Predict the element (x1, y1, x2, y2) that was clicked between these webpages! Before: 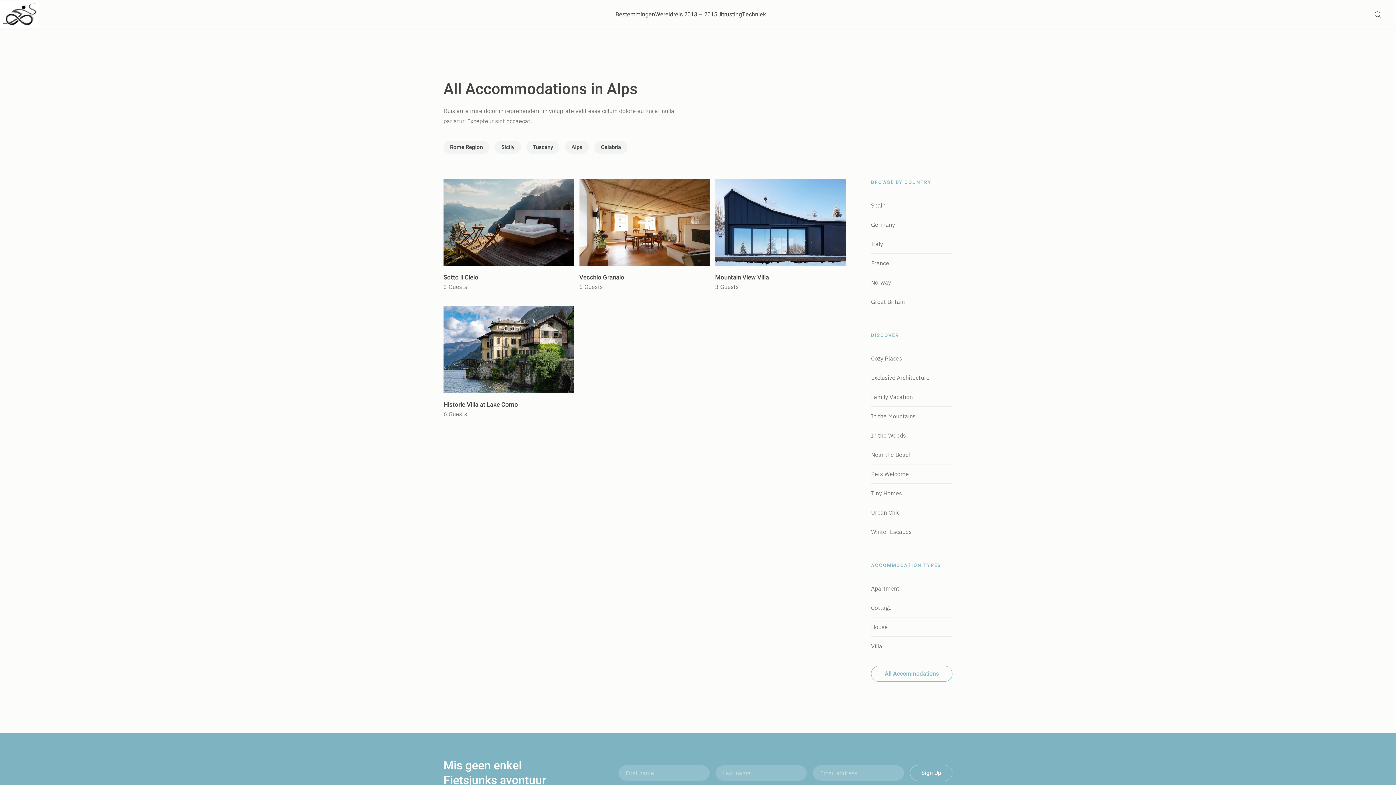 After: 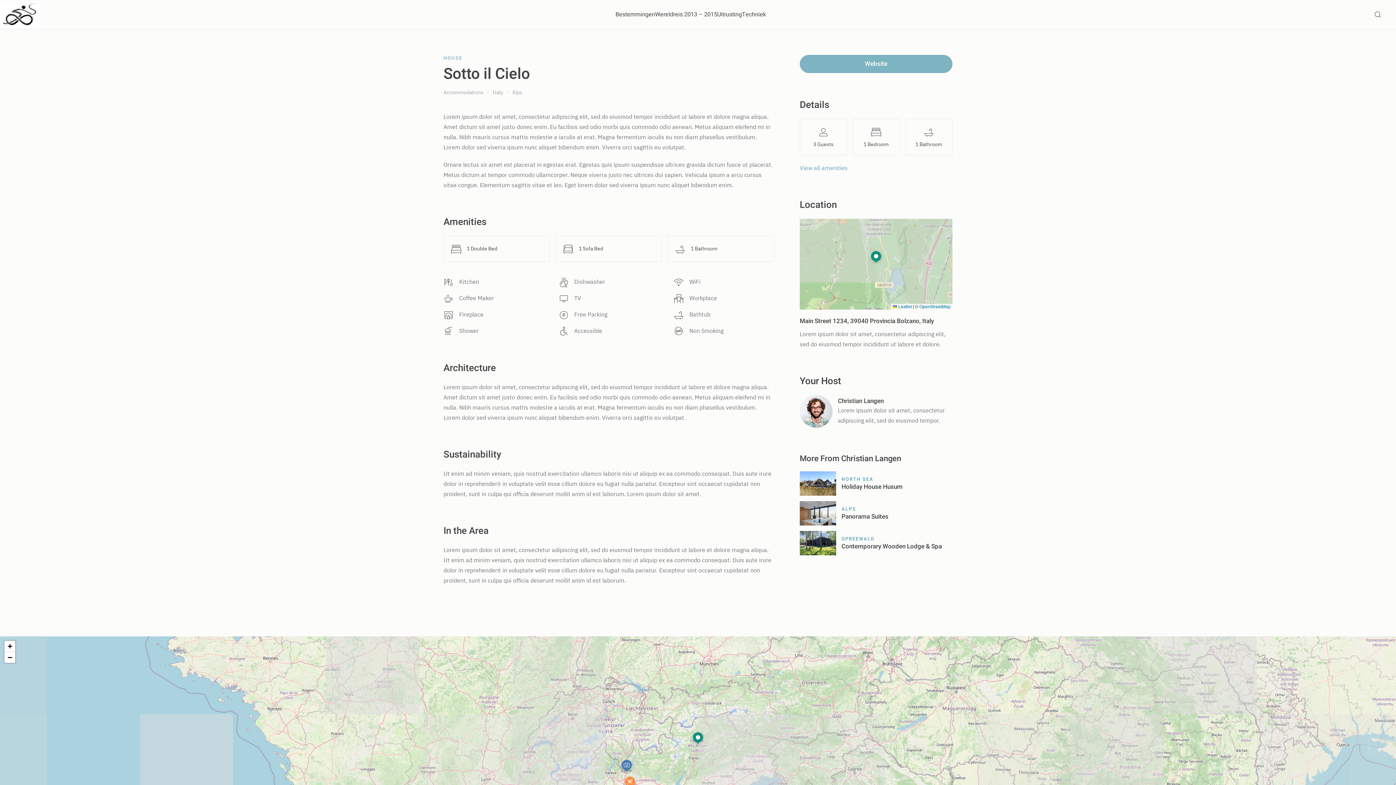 Action: bbox: (443, 218, 574, 225) label: Sotto il Cielo